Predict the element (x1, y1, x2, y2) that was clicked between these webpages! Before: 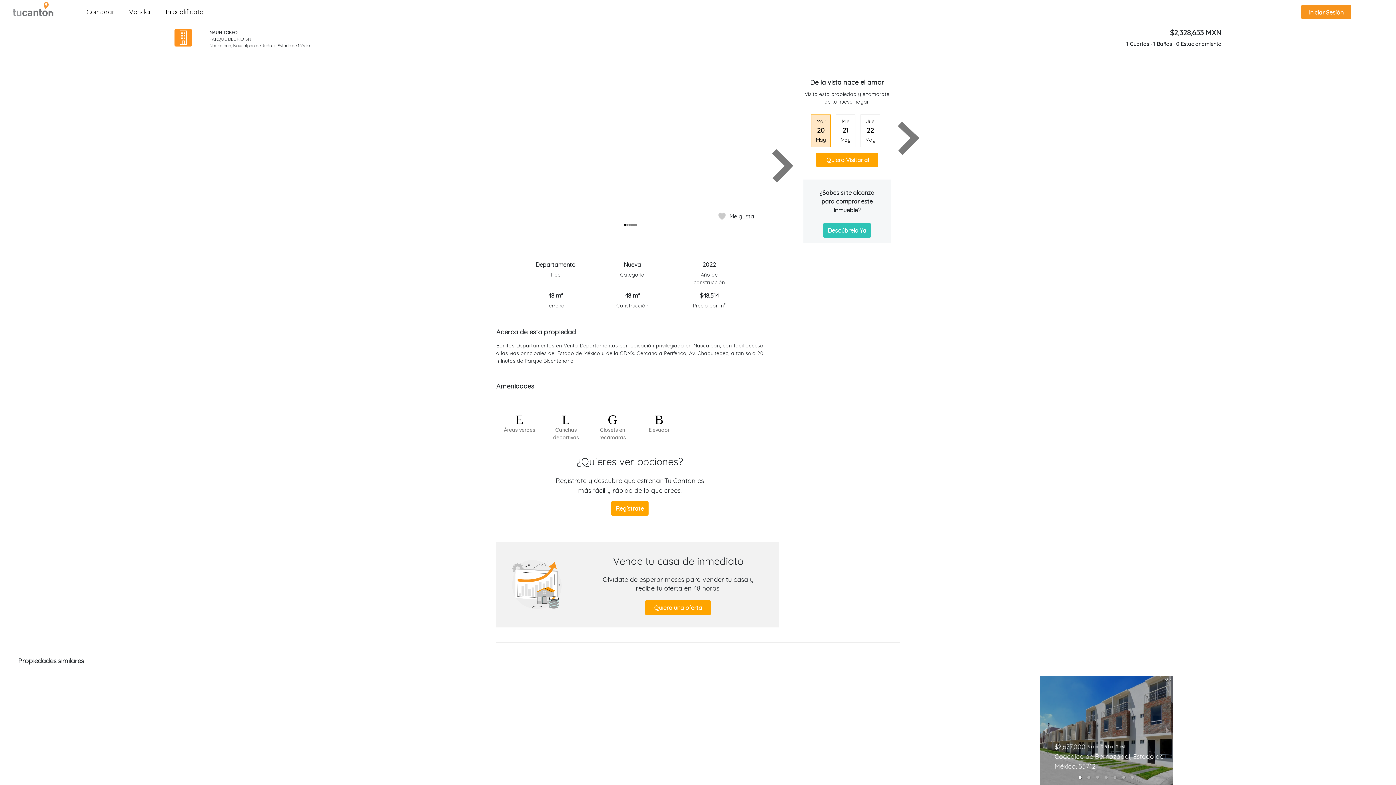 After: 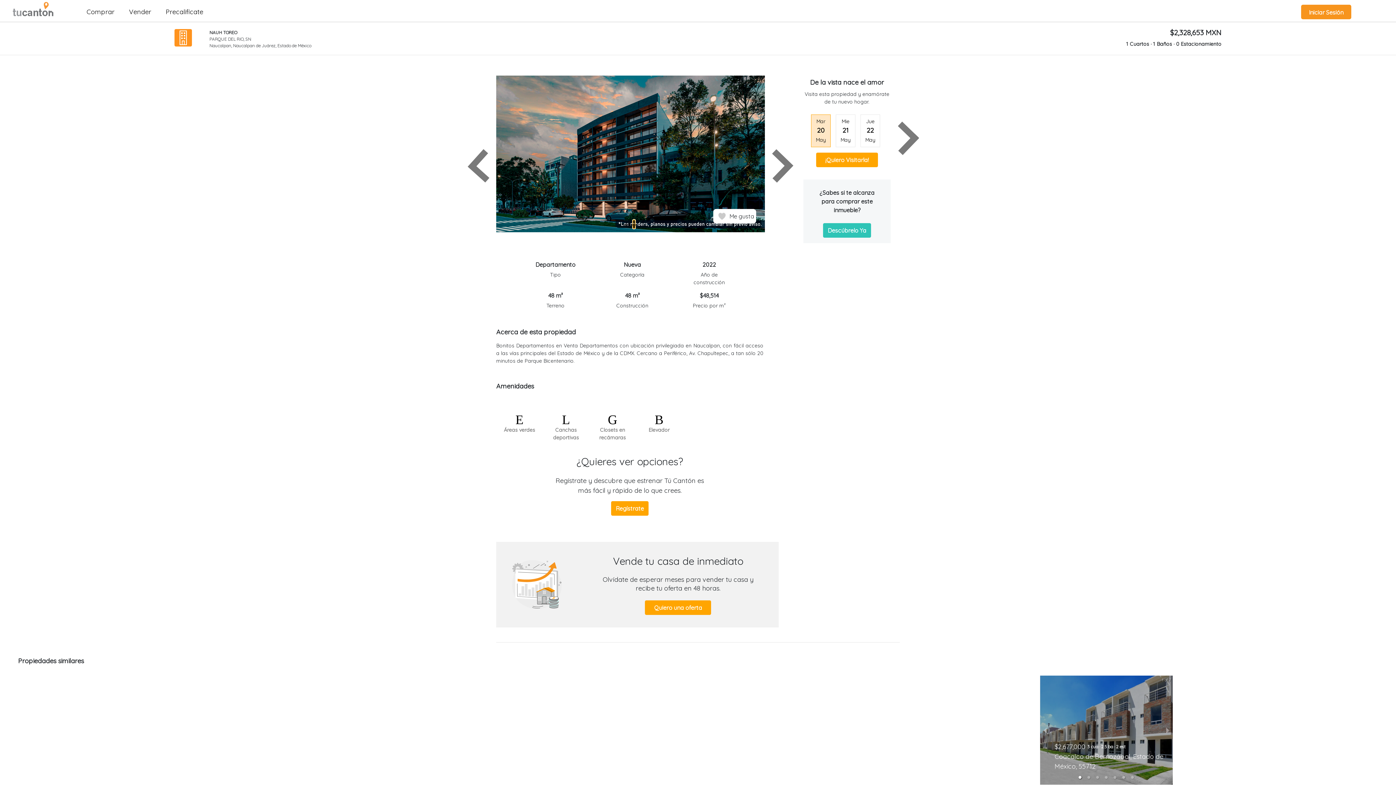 Action: label: slide 5 bullet bbox: (632, 220, 635, 228)